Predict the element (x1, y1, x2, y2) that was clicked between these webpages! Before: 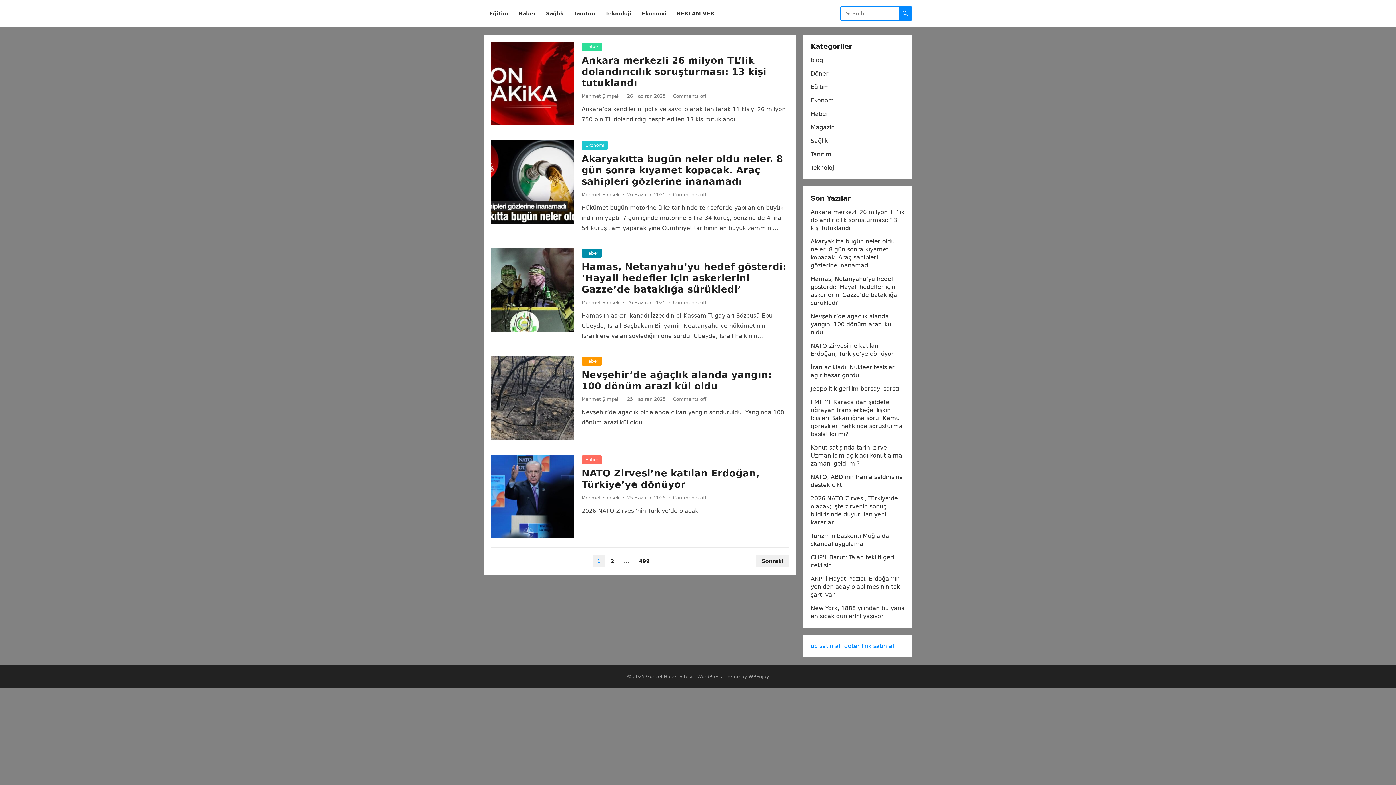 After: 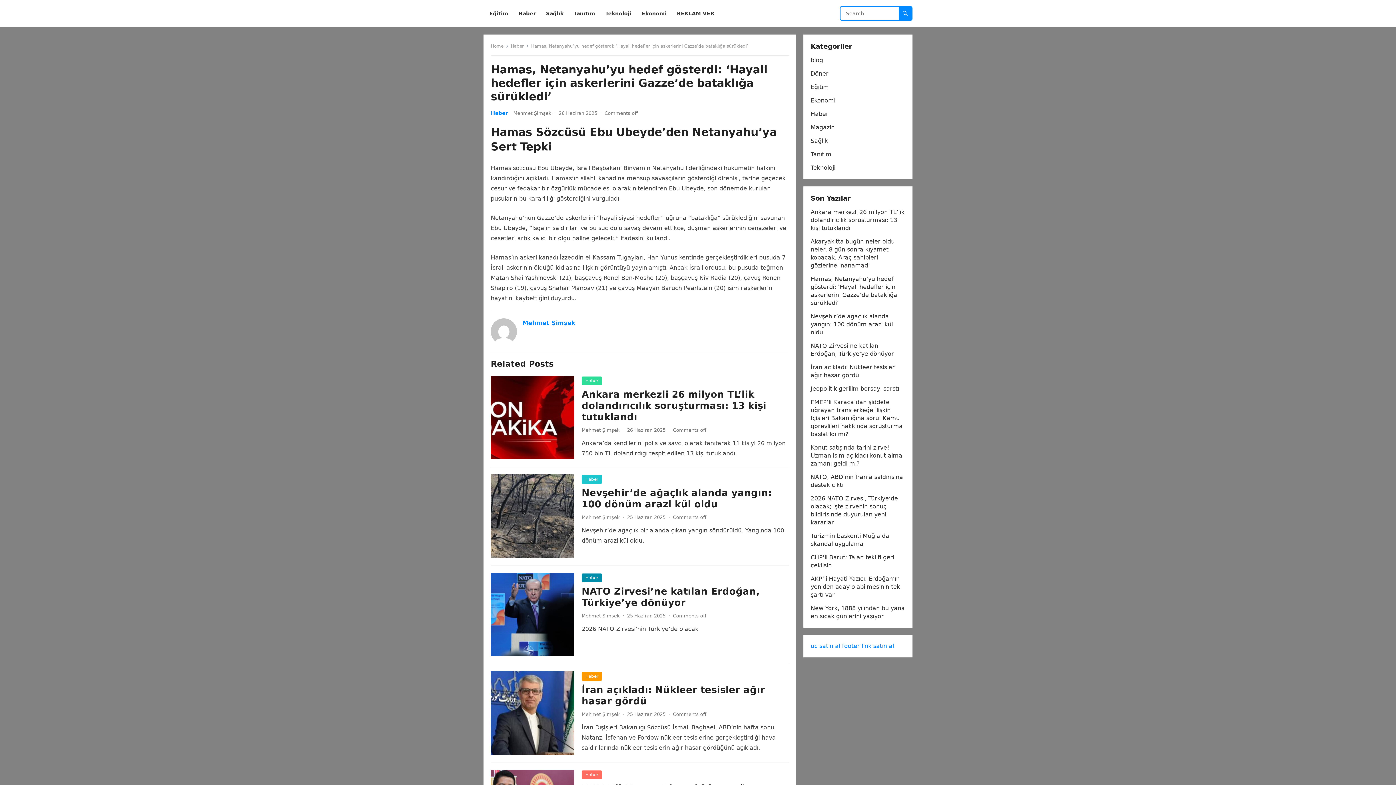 Action: bbox: (490, 248, 574, 332)